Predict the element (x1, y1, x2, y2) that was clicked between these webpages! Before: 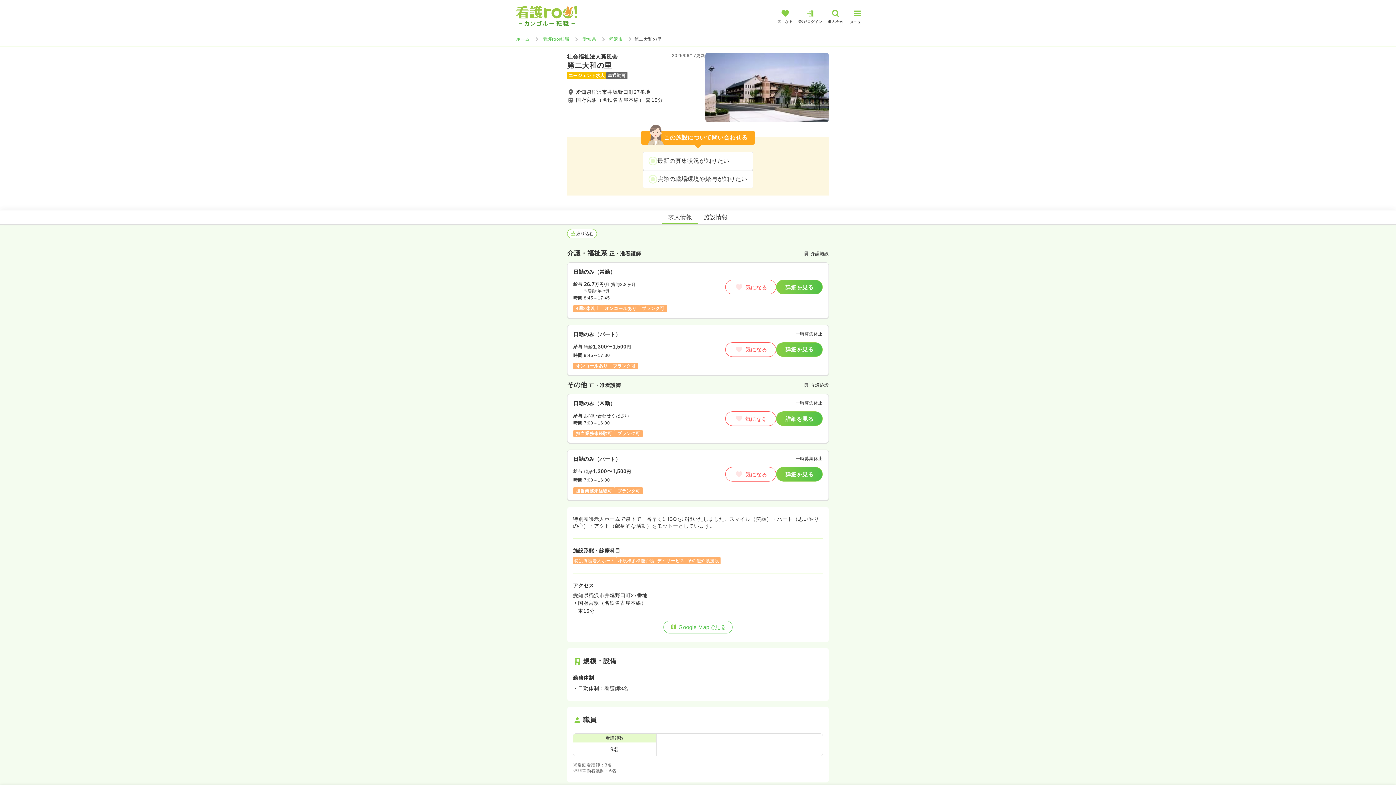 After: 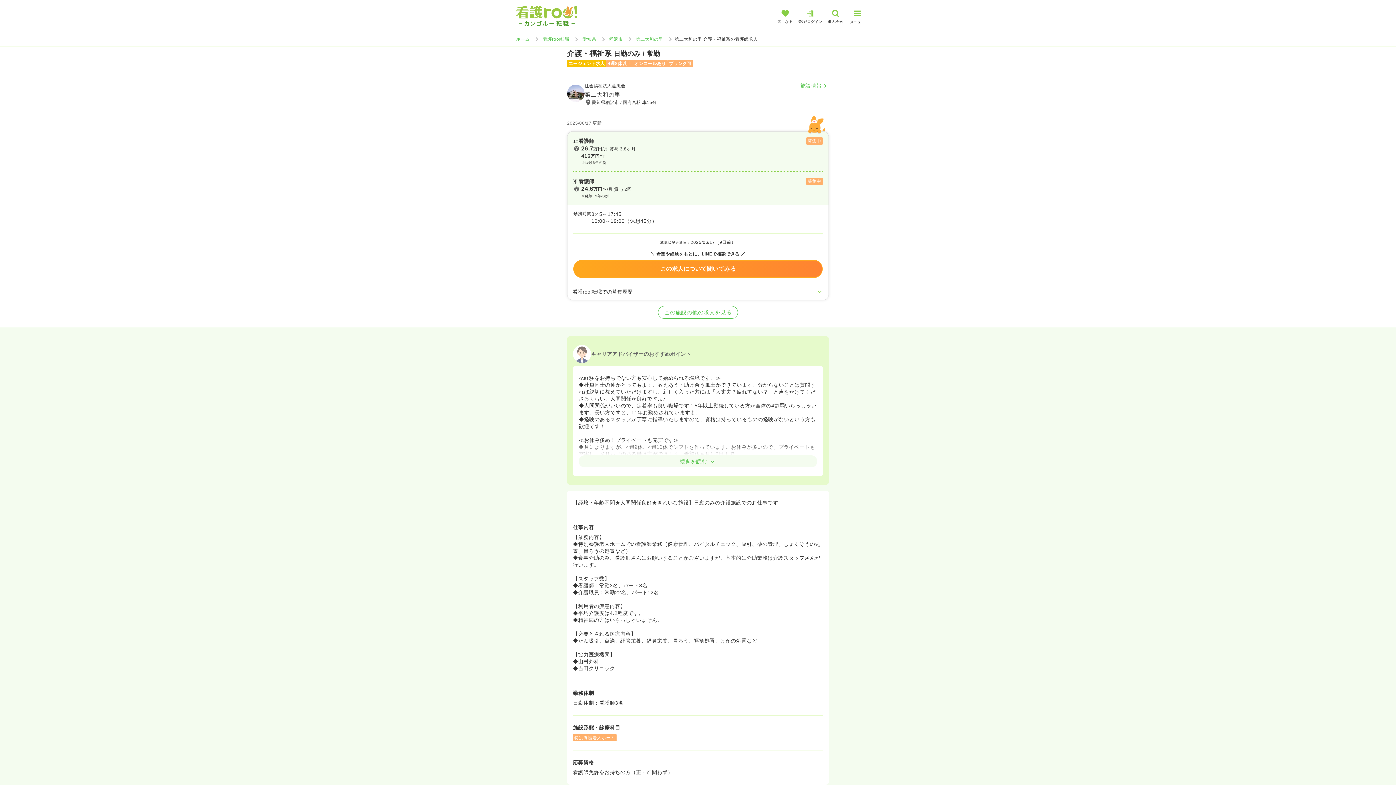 Action: label: 詳細を見る bbox: (776, 280, 822, 294)